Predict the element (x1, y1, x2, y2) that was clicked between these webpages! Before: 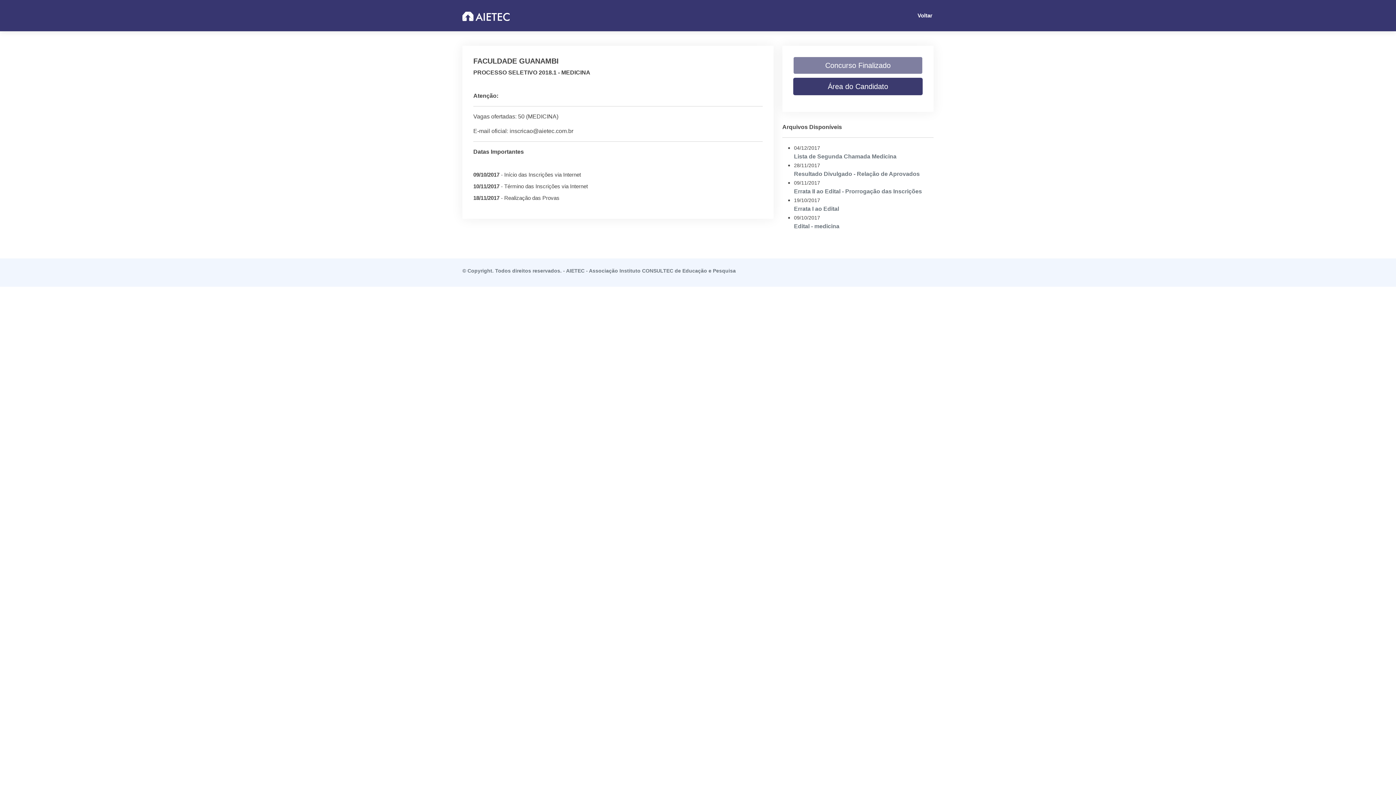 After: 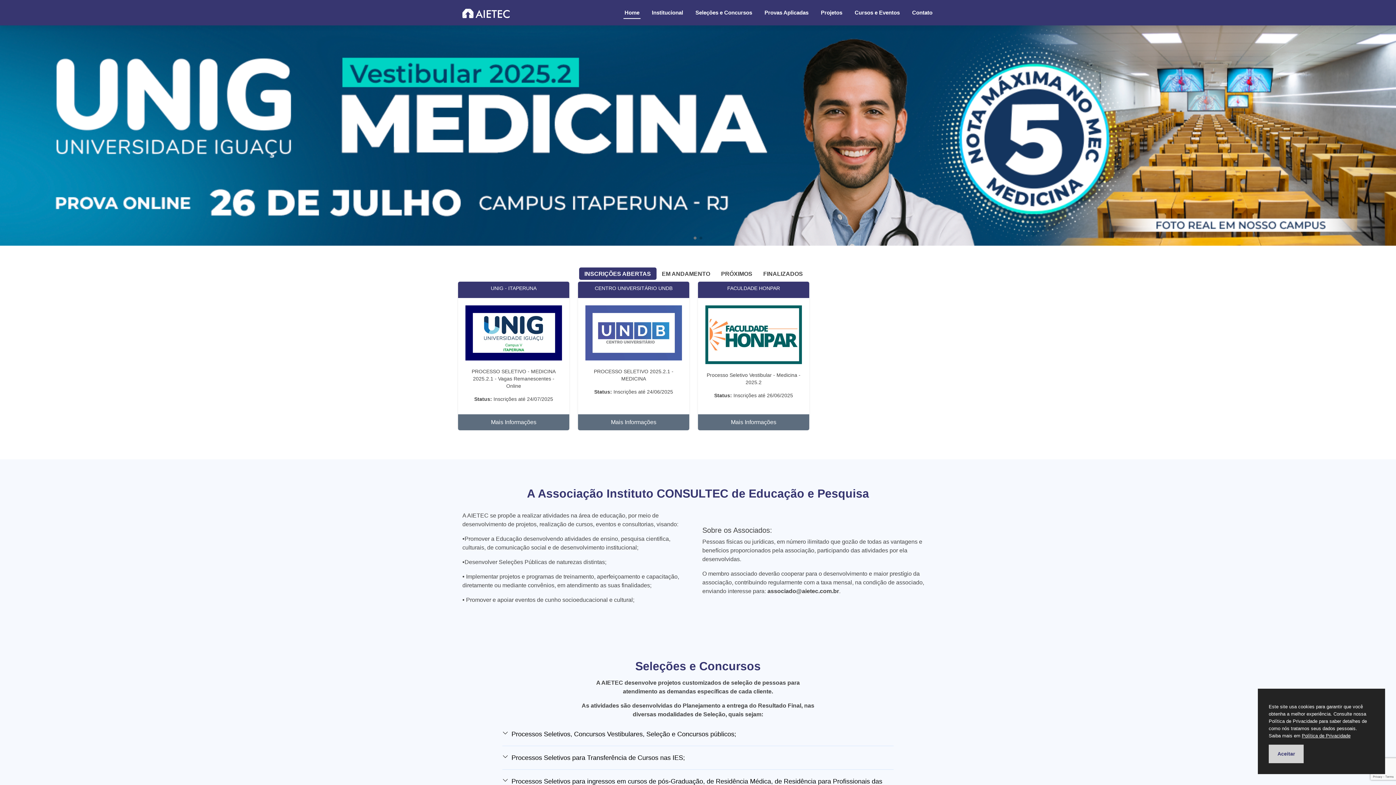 Action: bbox: (914, 11, 933, 19) label: Voltar